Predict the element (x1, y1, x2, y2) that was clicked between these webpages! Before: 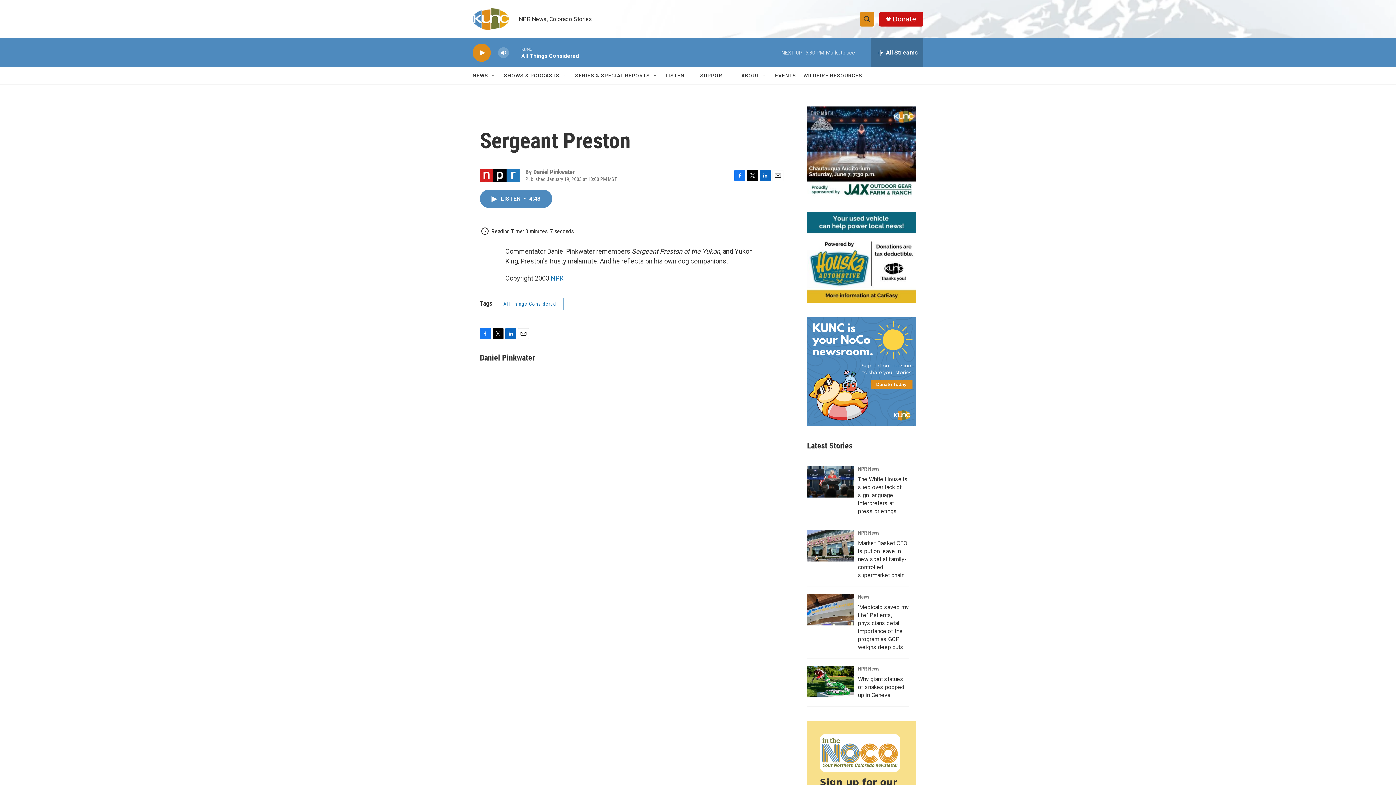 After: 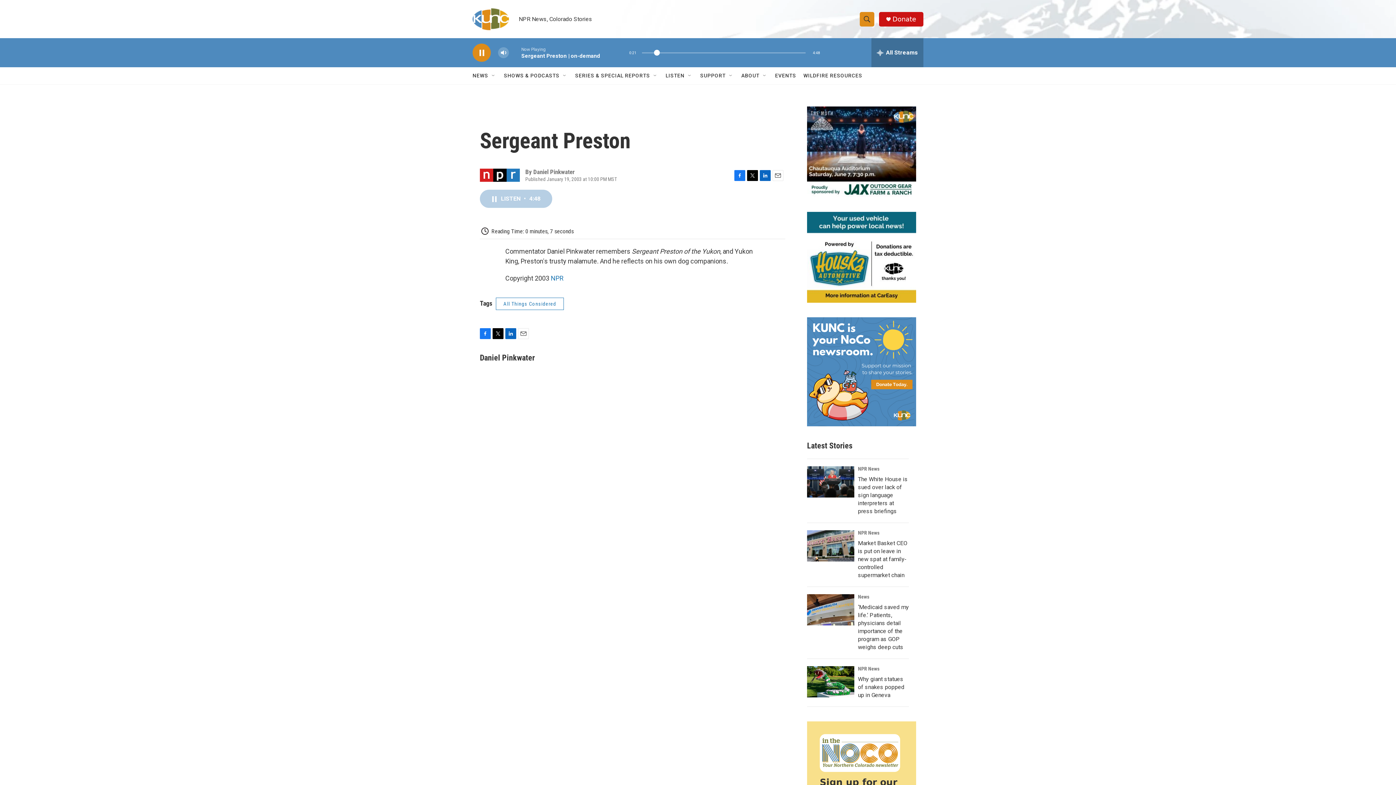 Action: label: LISTEN • 4:48 bbox: (480, 189, 552, 208)